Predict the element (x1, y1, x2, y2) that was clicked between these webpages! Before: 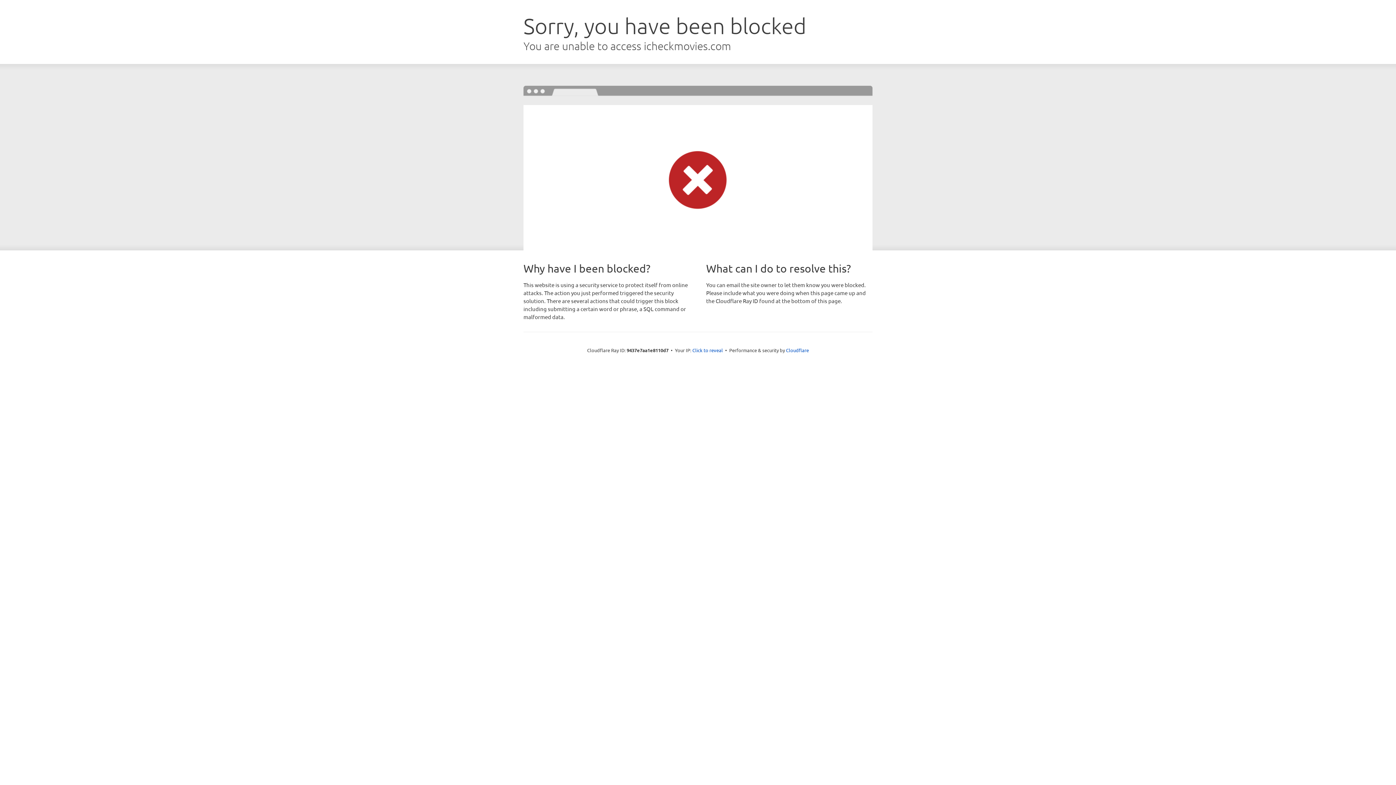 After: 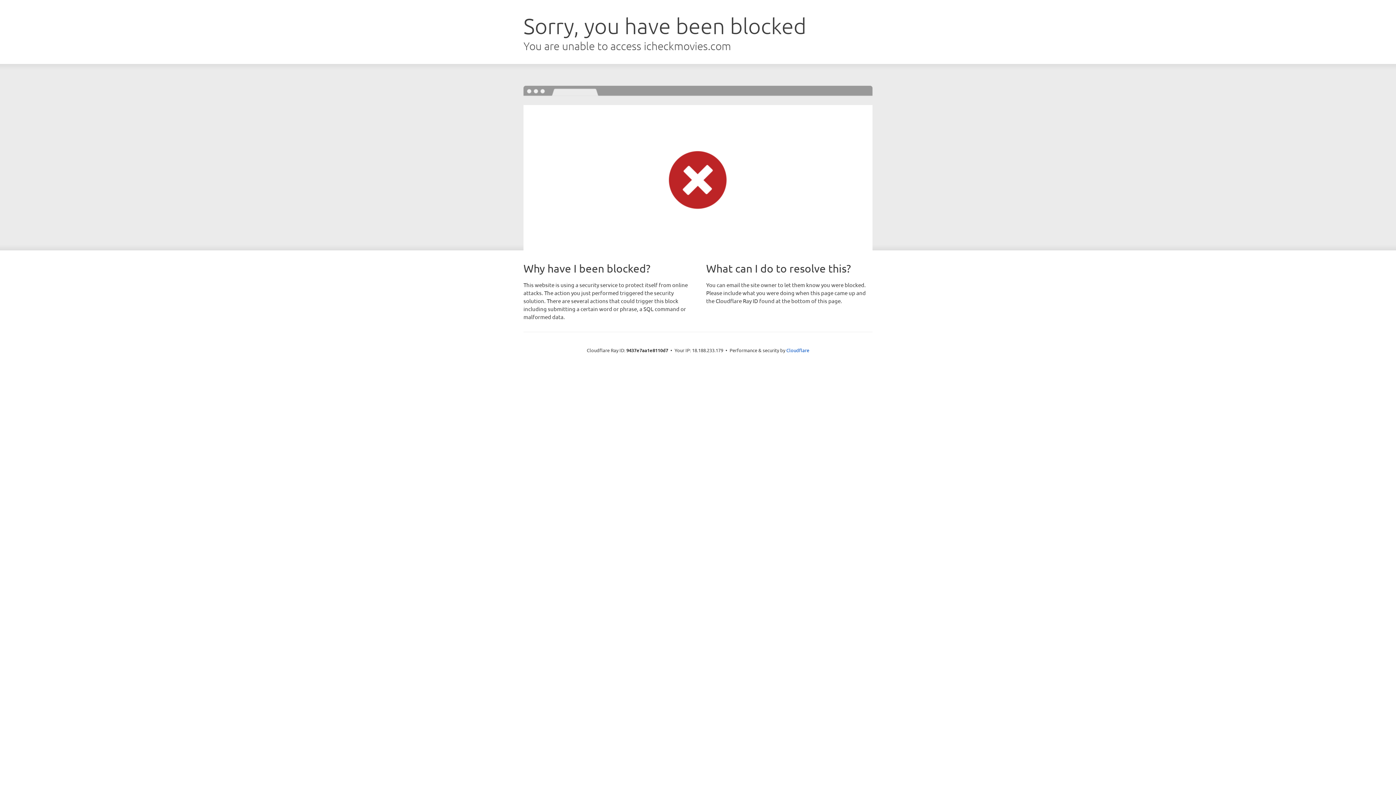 Action: label: Click to reveal bbox: (692, 346, 723, 353)